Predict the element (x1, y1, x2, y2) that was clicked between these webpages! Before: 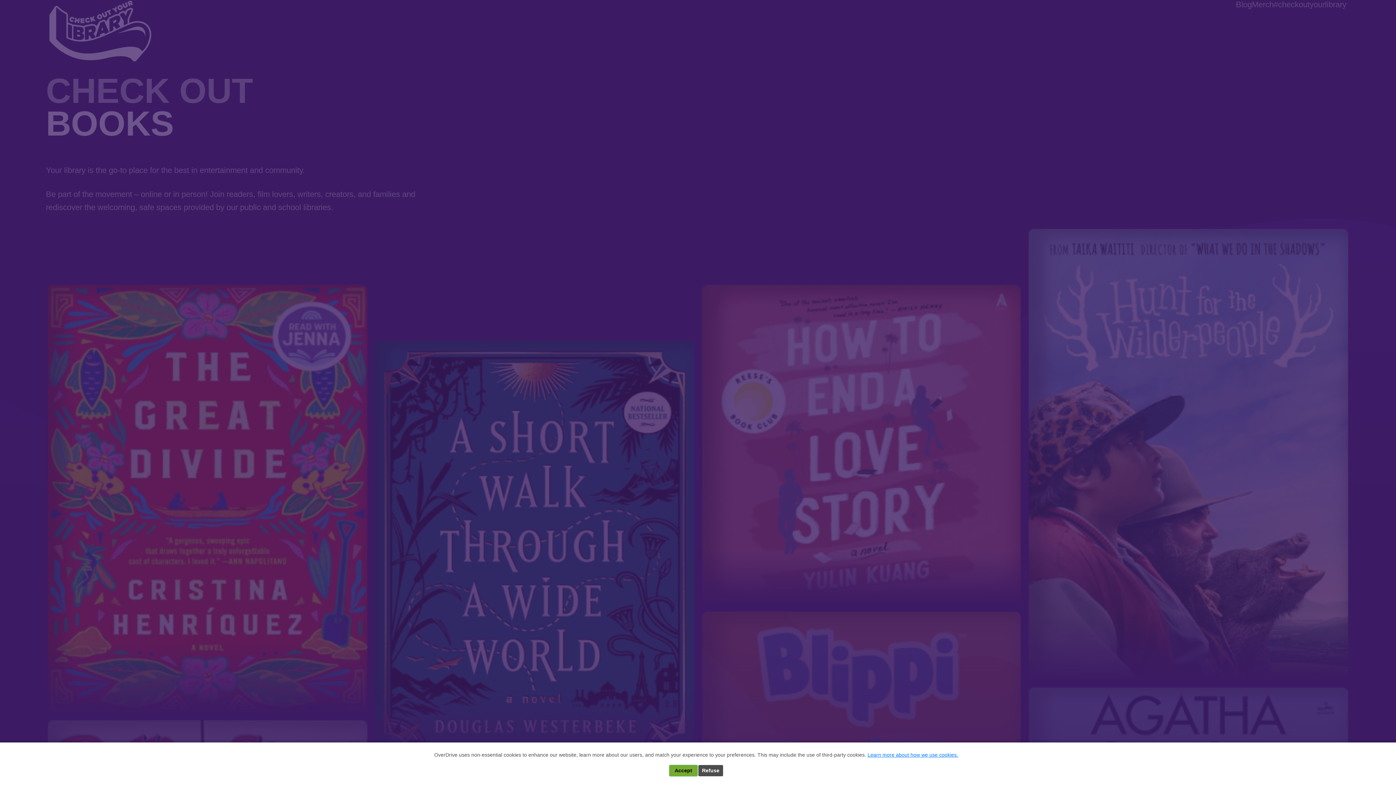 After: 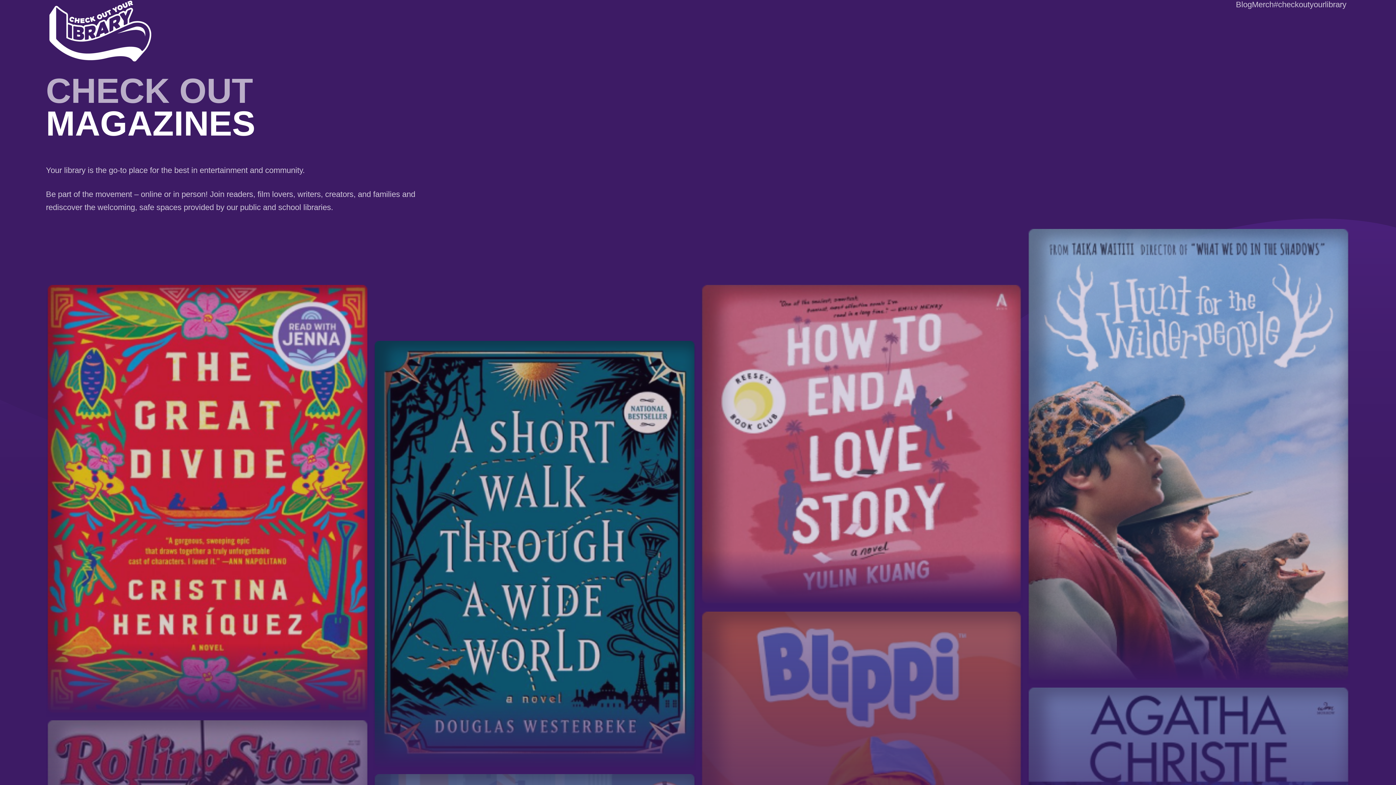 Action: bbox: (669, 765, 698, 777) label: Accept